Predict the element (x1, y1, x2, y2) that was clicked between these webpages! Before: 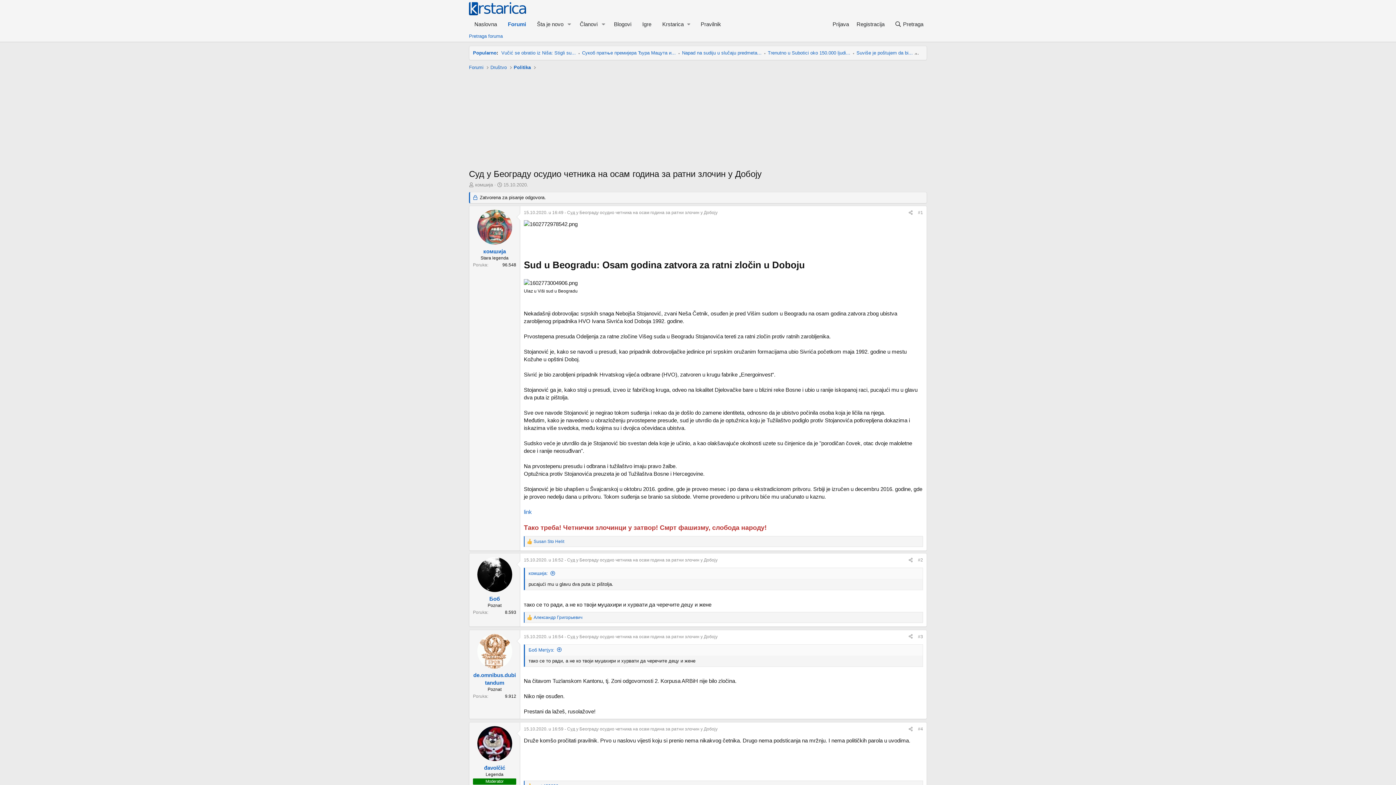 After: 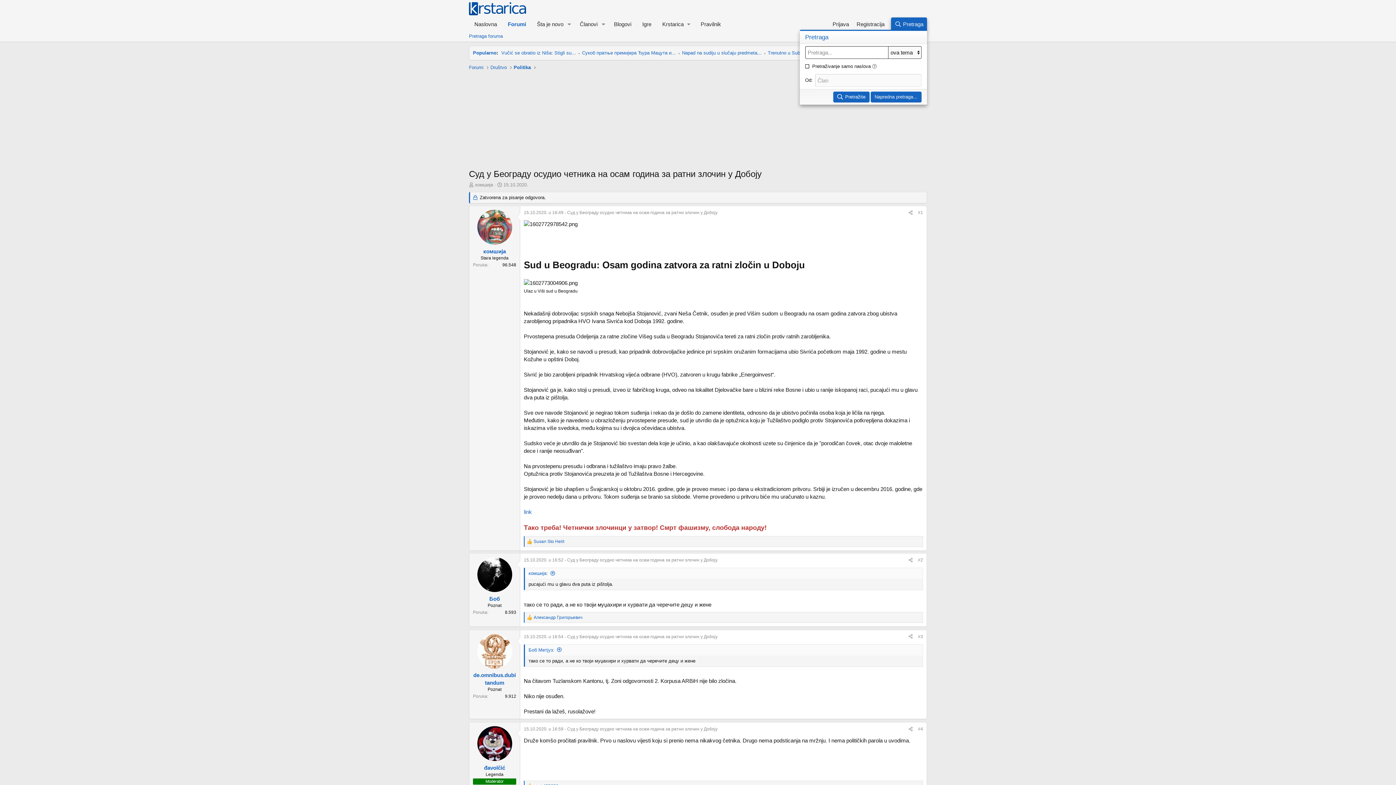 Action: bbox: (891, 17, 927, 30) label: Pretraga